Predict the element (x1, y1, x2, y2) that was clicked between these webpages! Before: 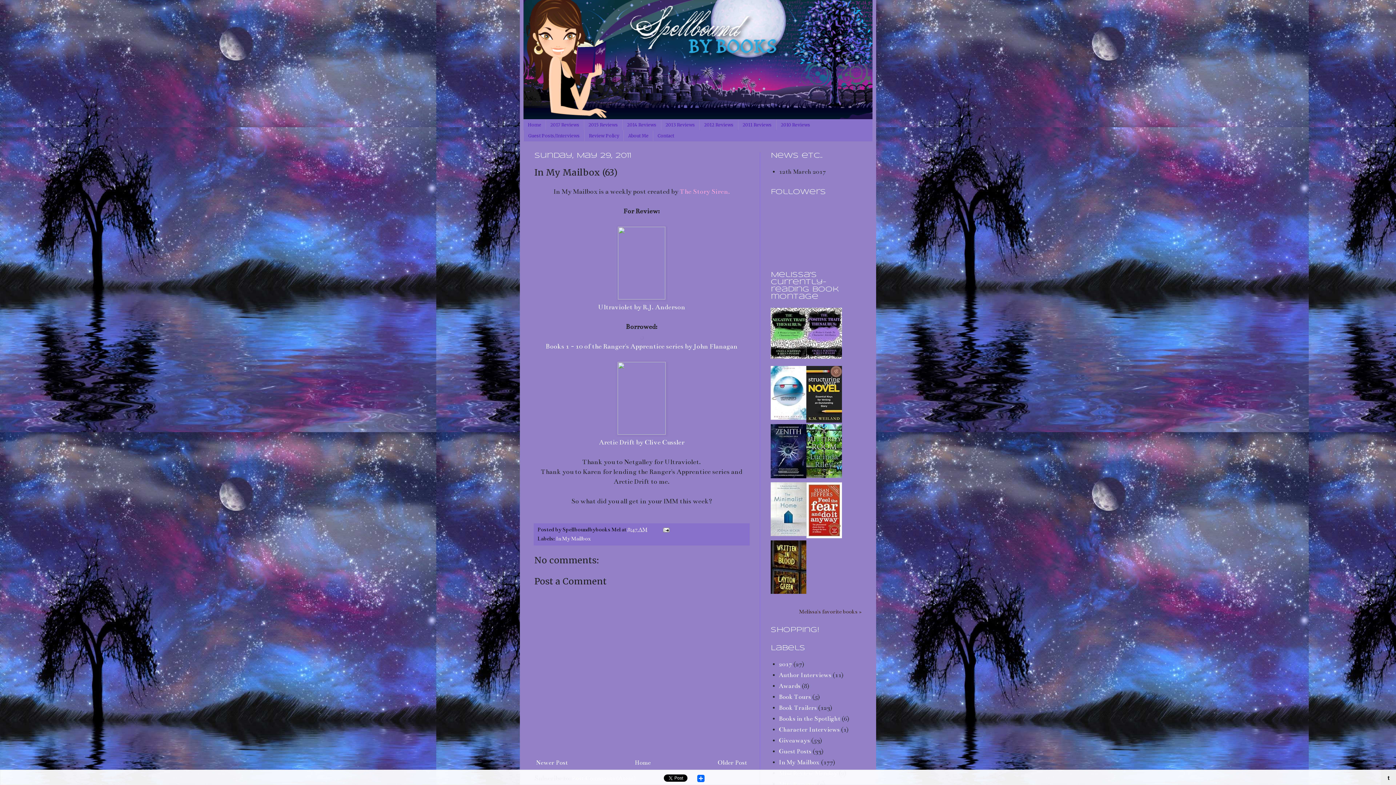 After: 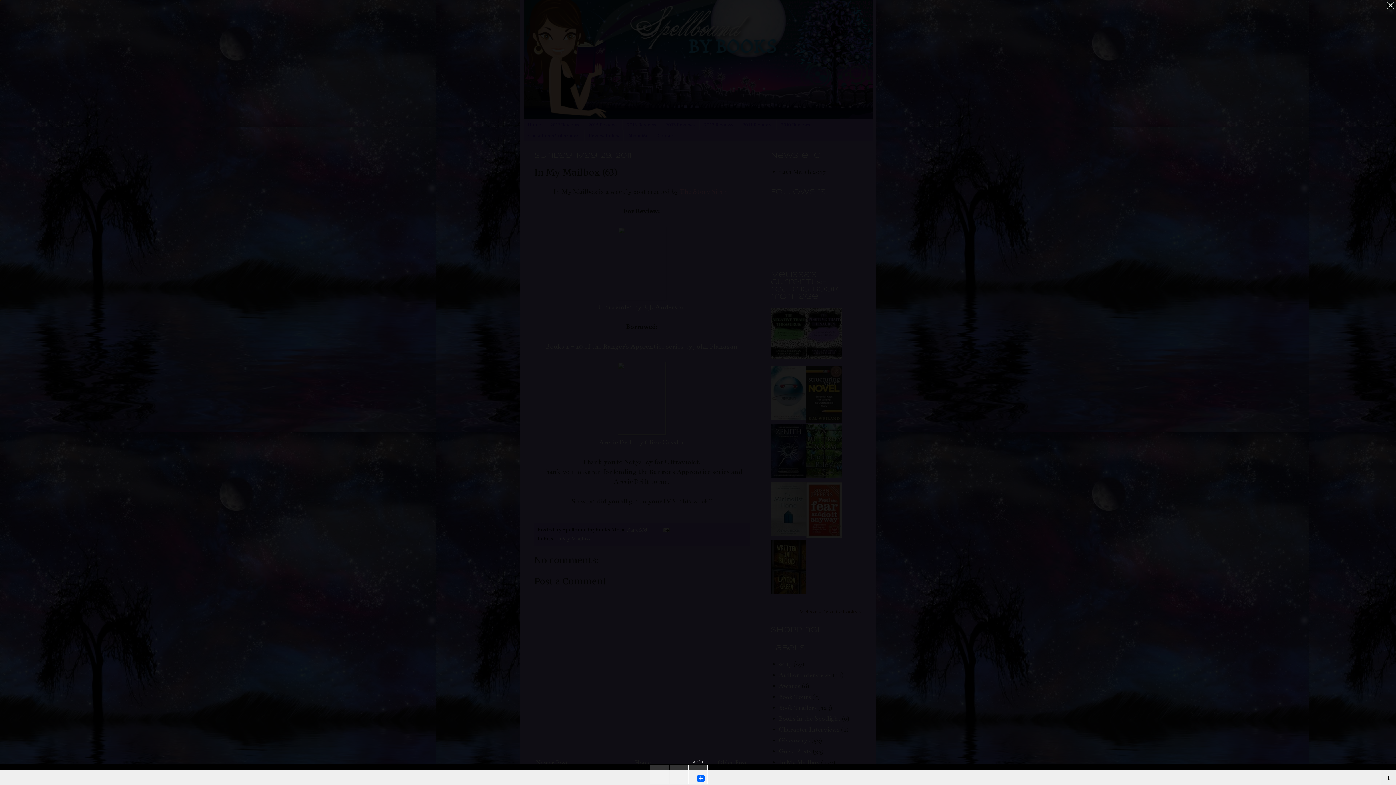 Action: bbox: (617, 428, 666, 436)